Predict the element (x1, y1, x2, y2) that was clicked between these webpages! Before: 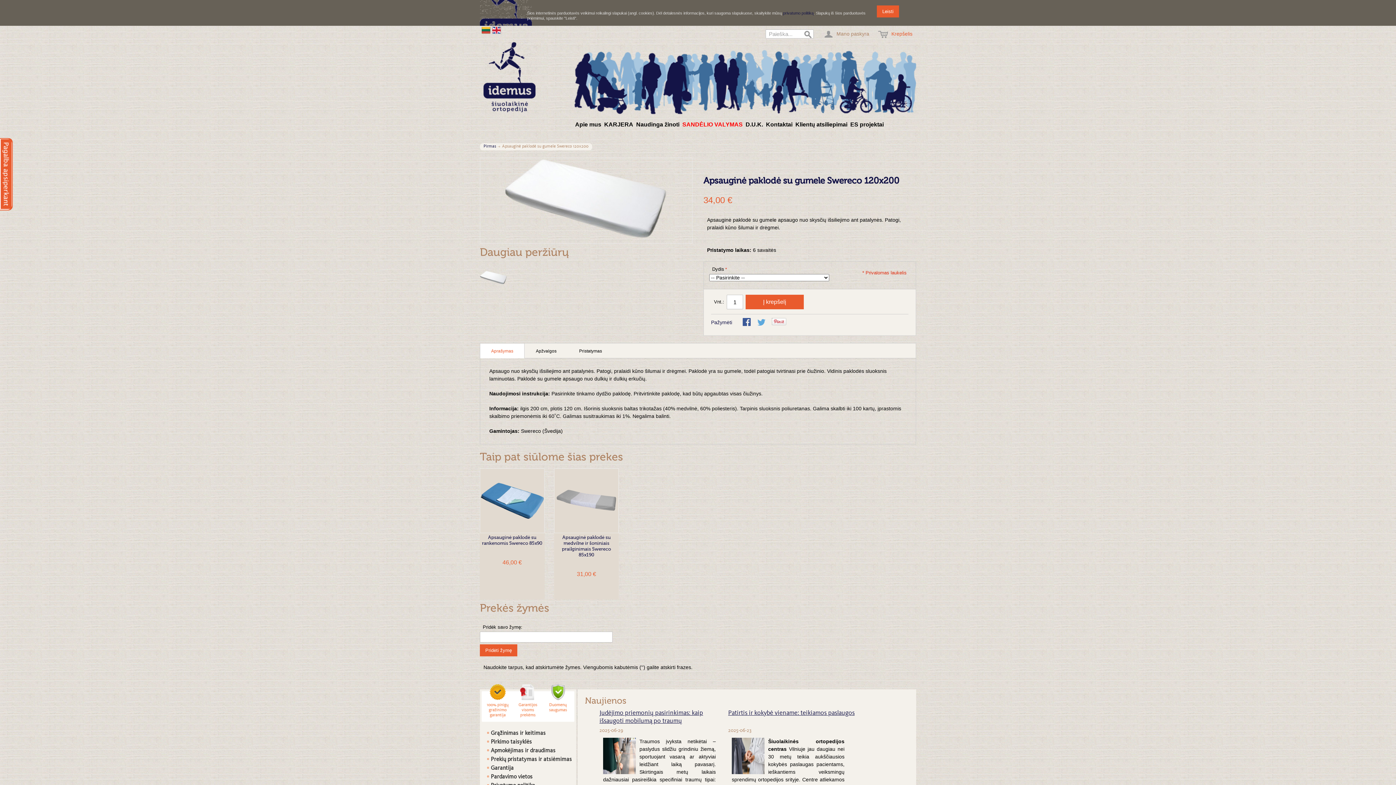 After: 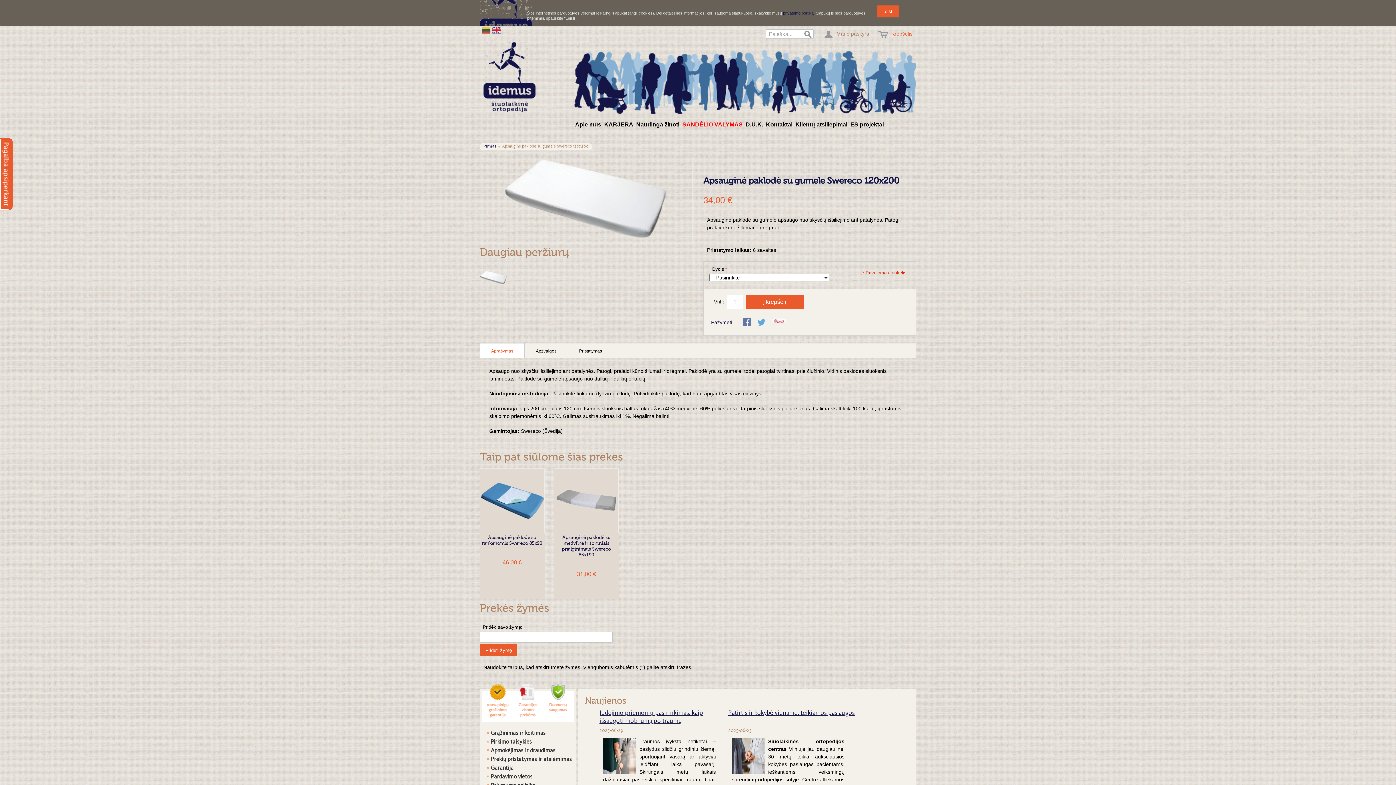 Action: label: Share Facebook bbox: (742, 318, 752, 327)